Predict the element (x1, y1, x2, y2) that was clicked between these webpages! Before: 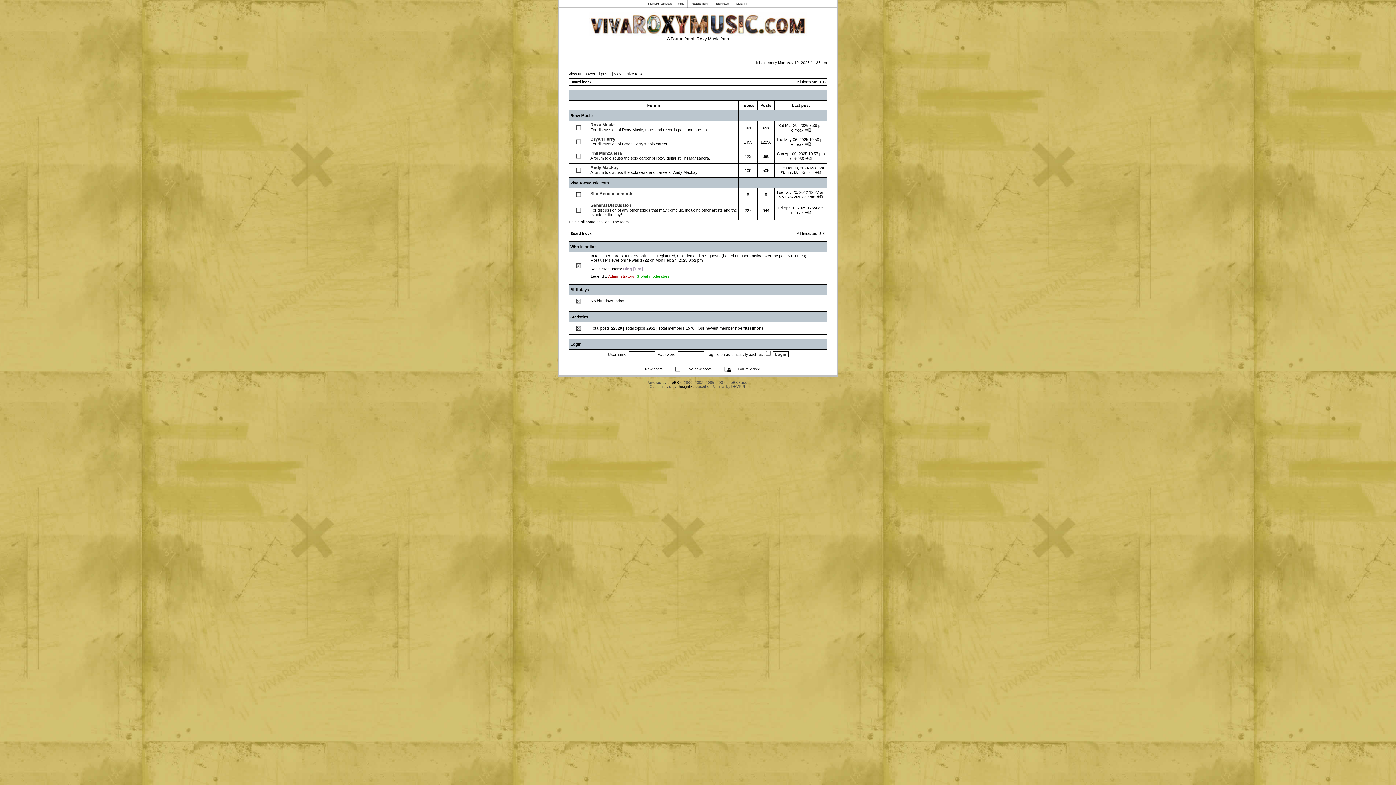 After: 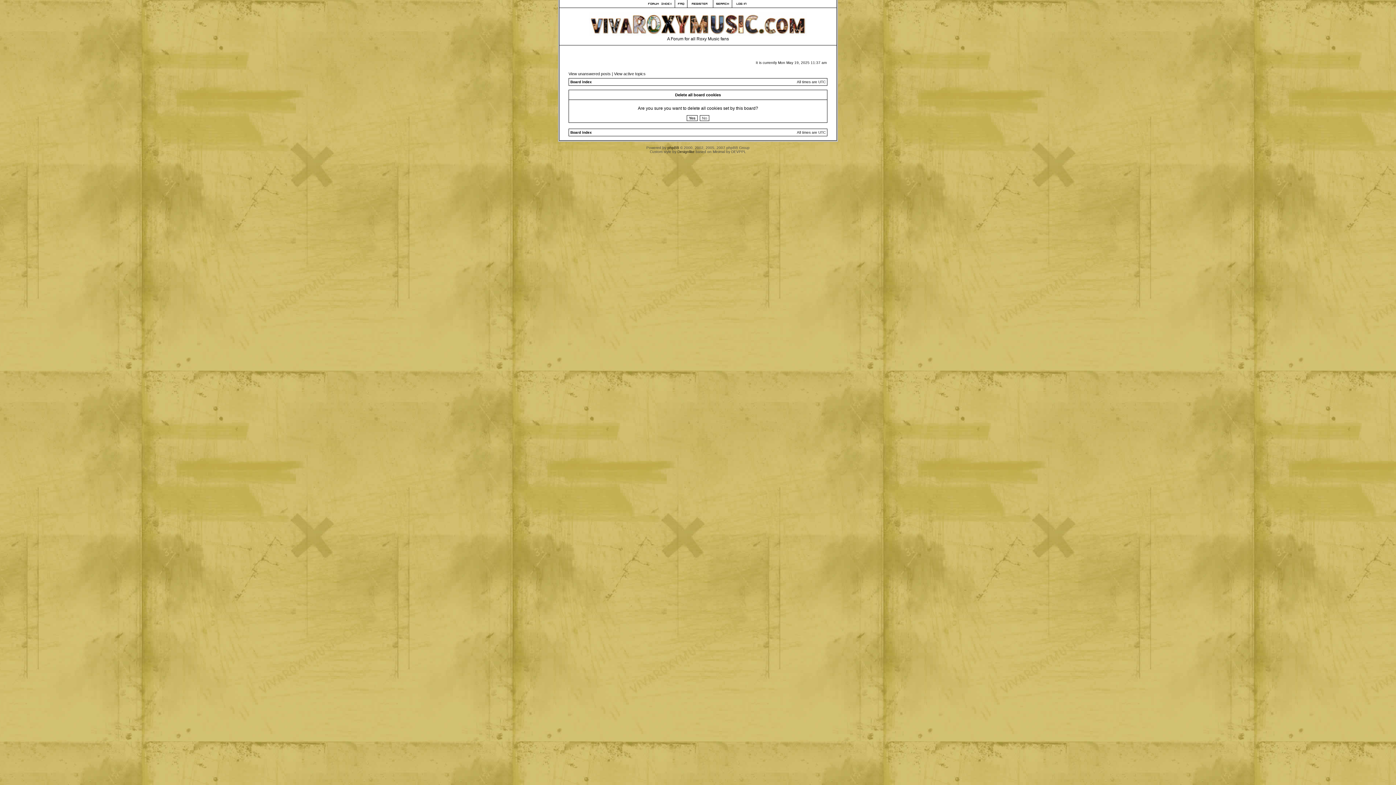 Action: bbox: (569, 220, 609, 224) label: Delete all board cookies